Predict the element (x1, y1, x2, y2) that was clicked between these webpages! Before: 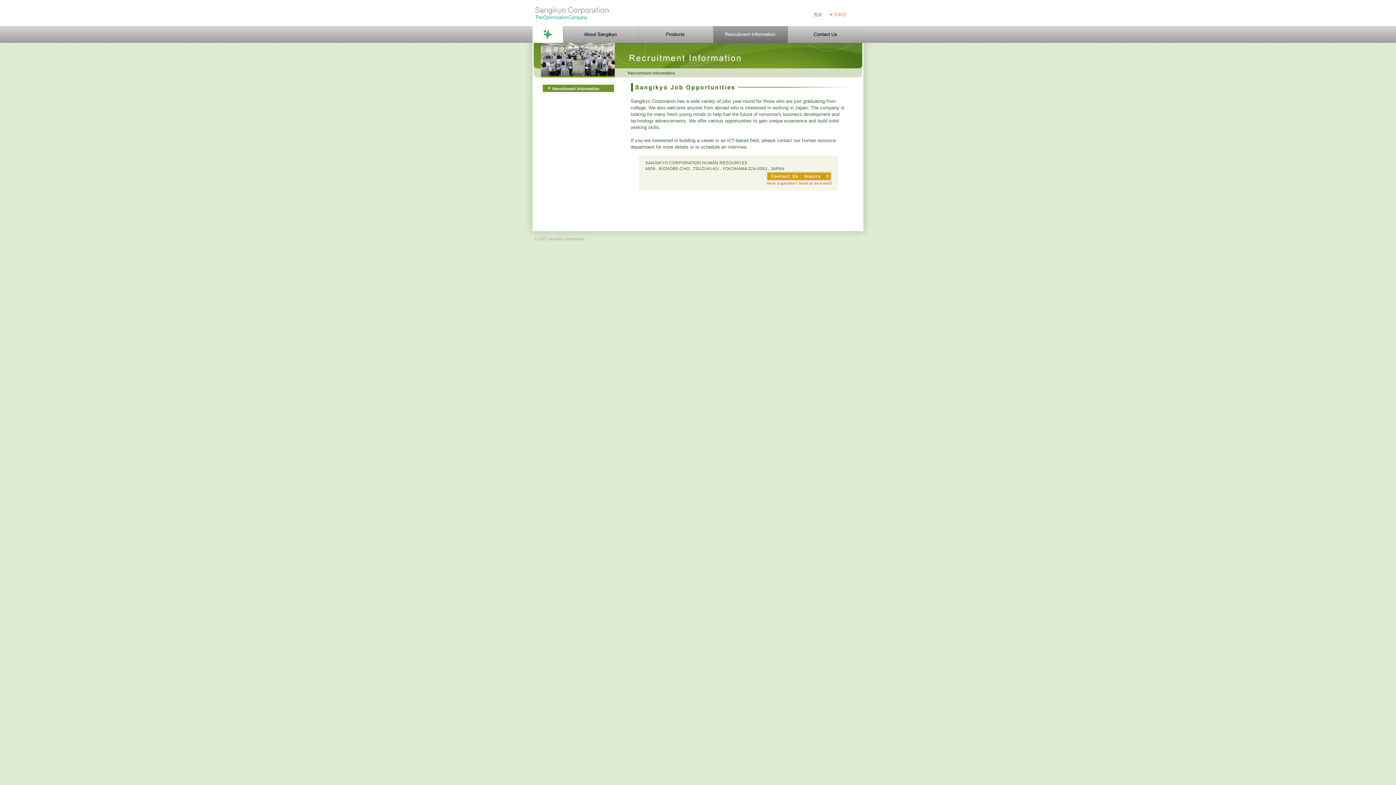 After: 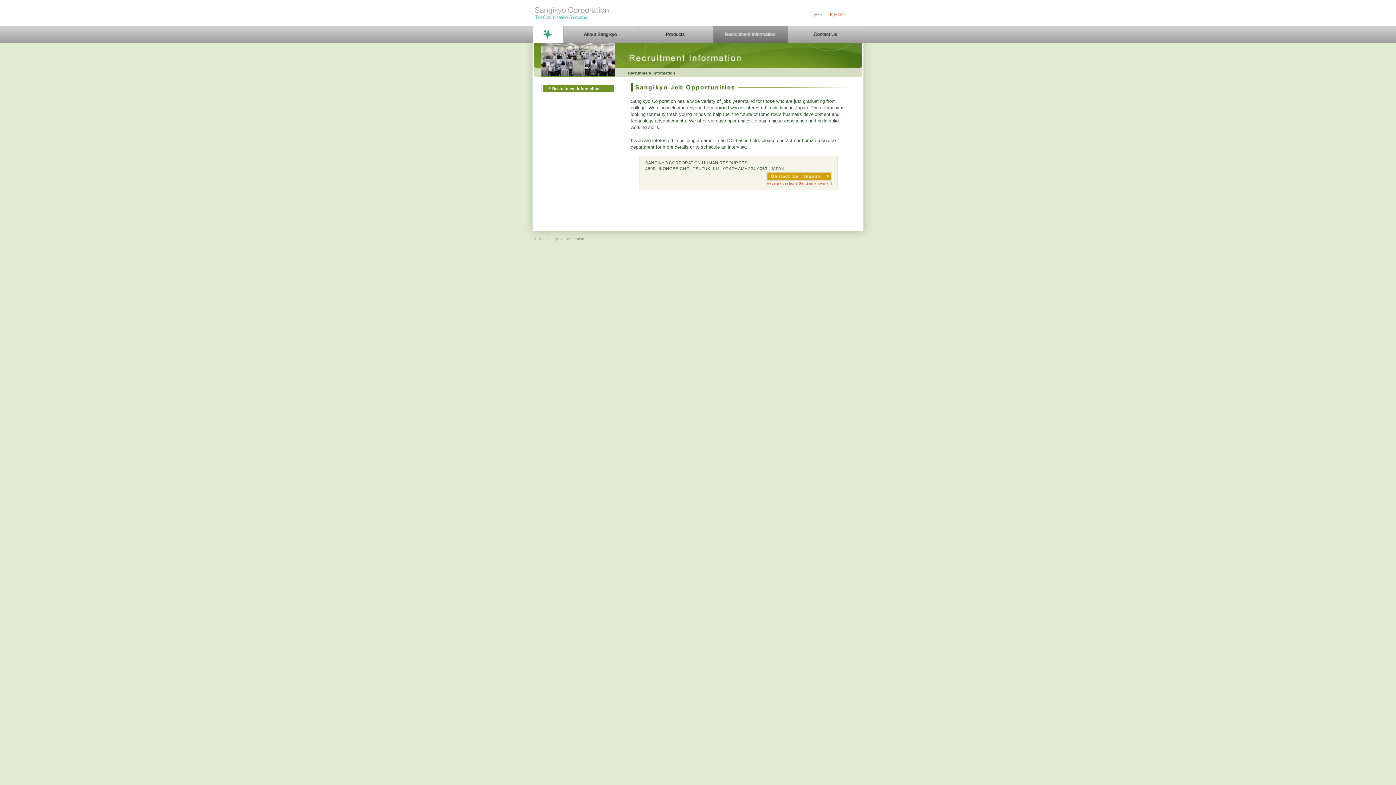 Action: label: Recruitment Information bbox: (628, 70, 675, 75)